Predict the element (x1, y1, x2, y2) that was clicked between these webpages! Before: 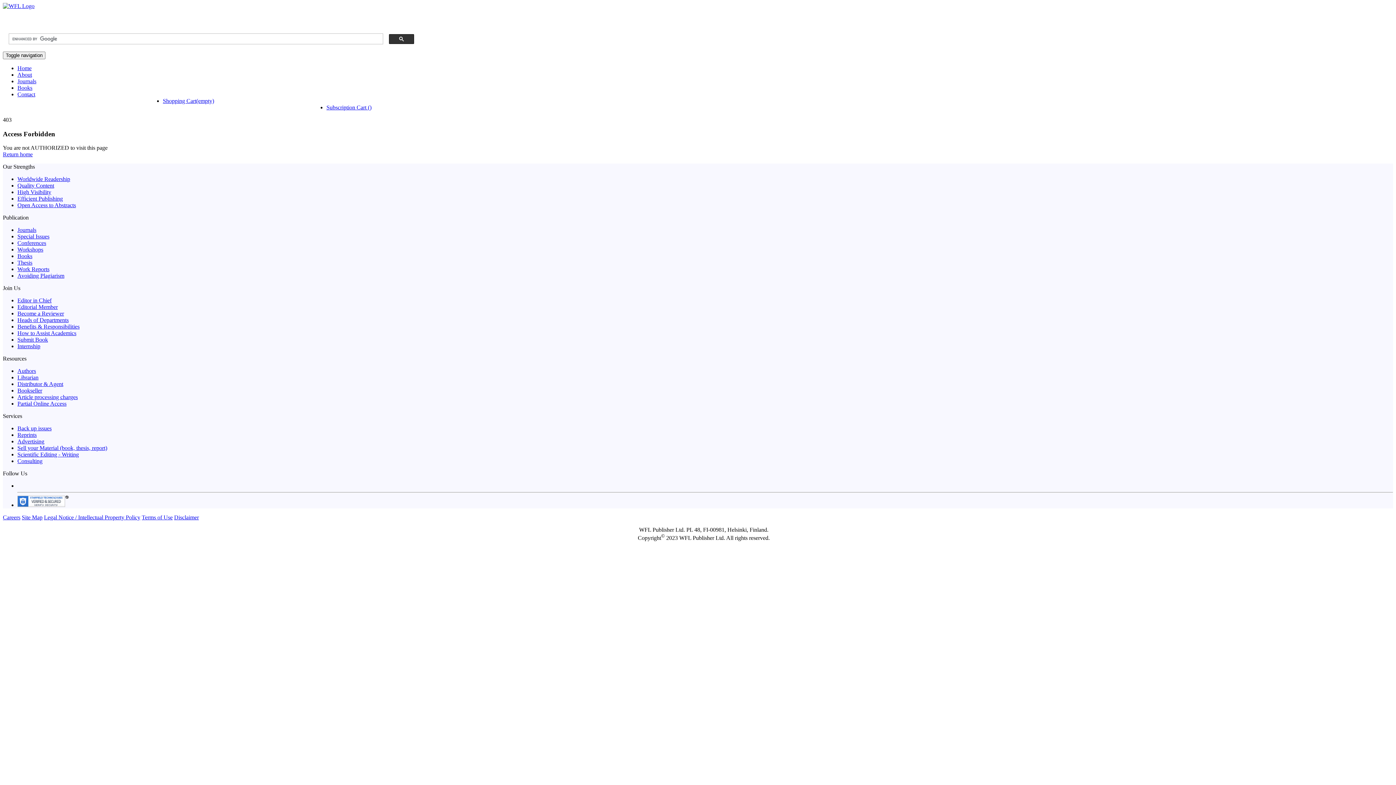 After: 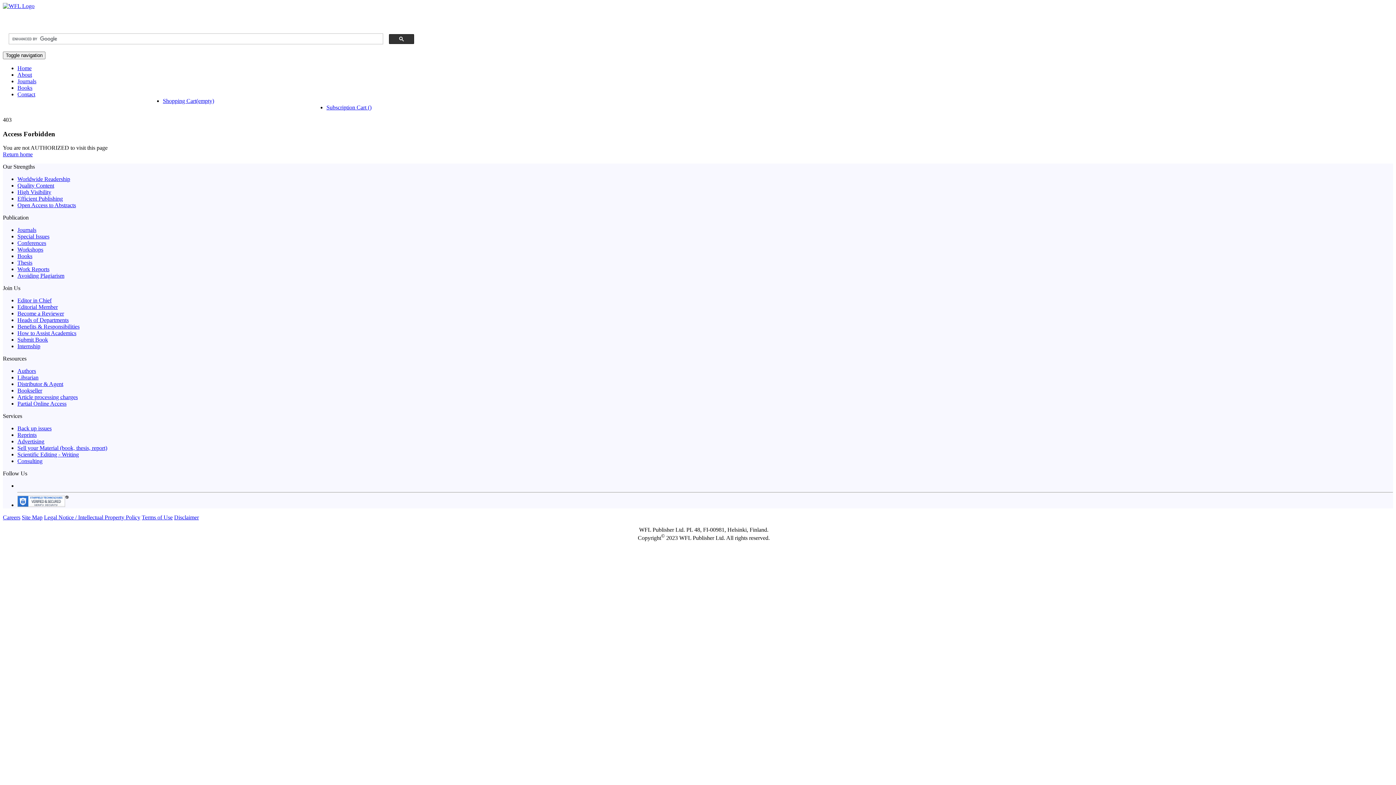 Action: label: Disclaimer bbox: (174, 514, 198, 520)